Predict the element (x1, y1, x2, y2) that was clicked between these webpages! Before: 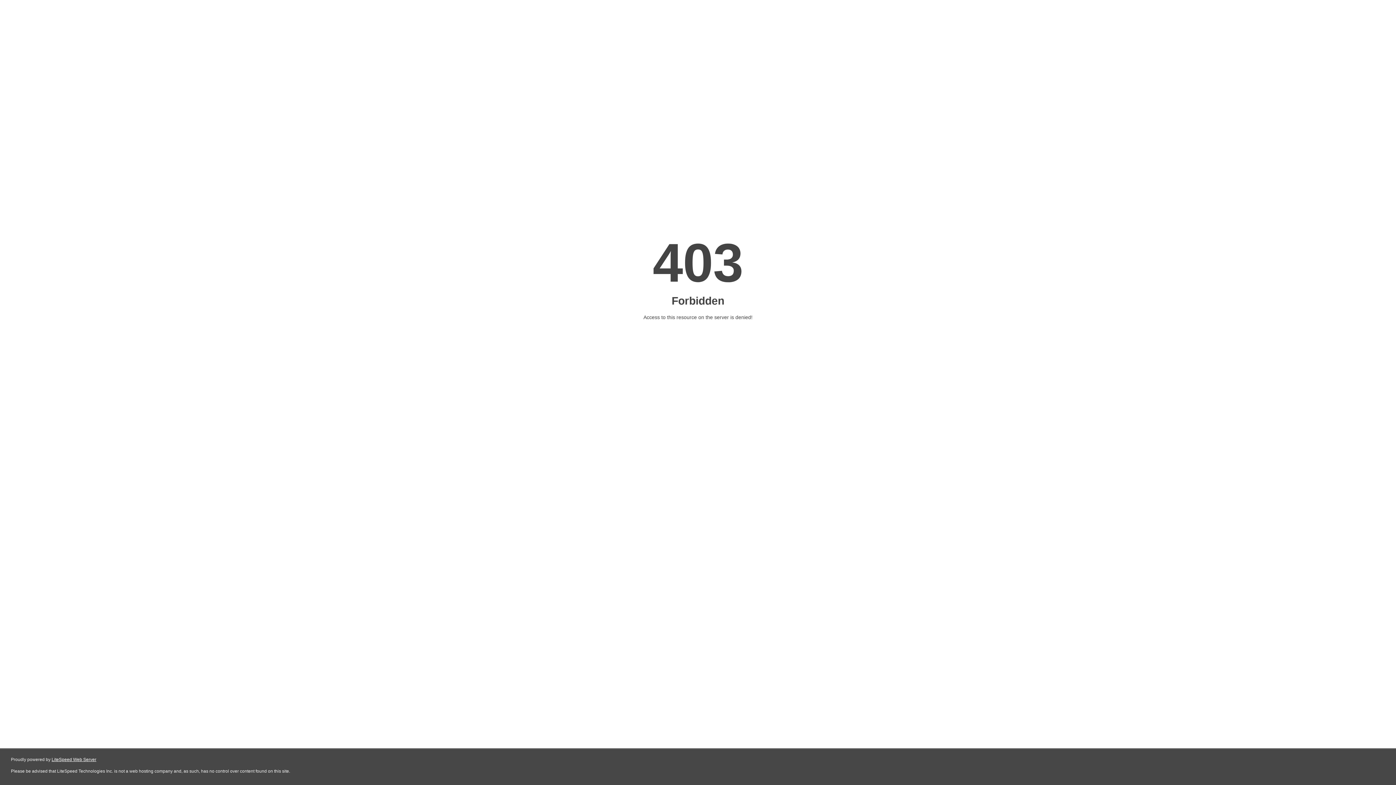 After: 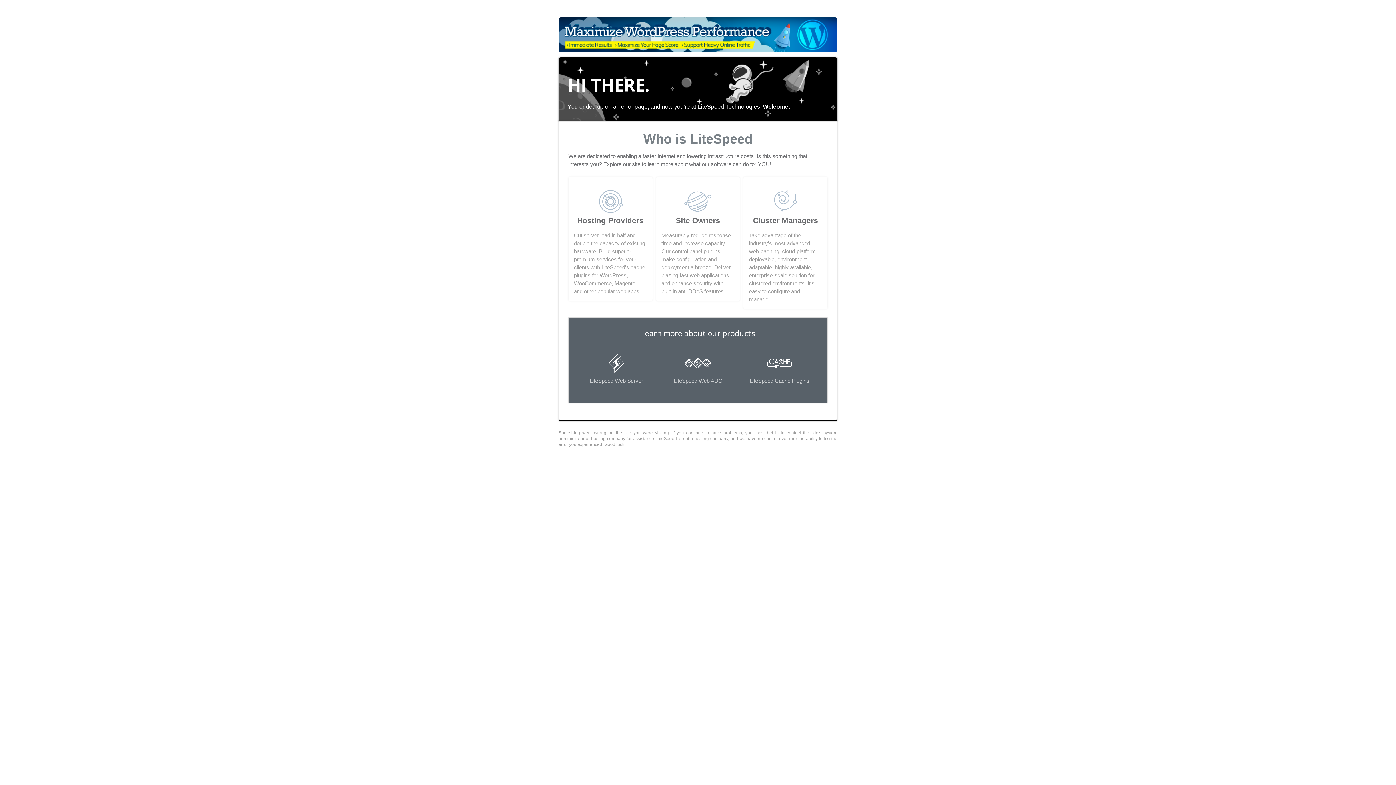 Action: bbox: (51, 757, 96, 762) label: LiteSpeed Web Server